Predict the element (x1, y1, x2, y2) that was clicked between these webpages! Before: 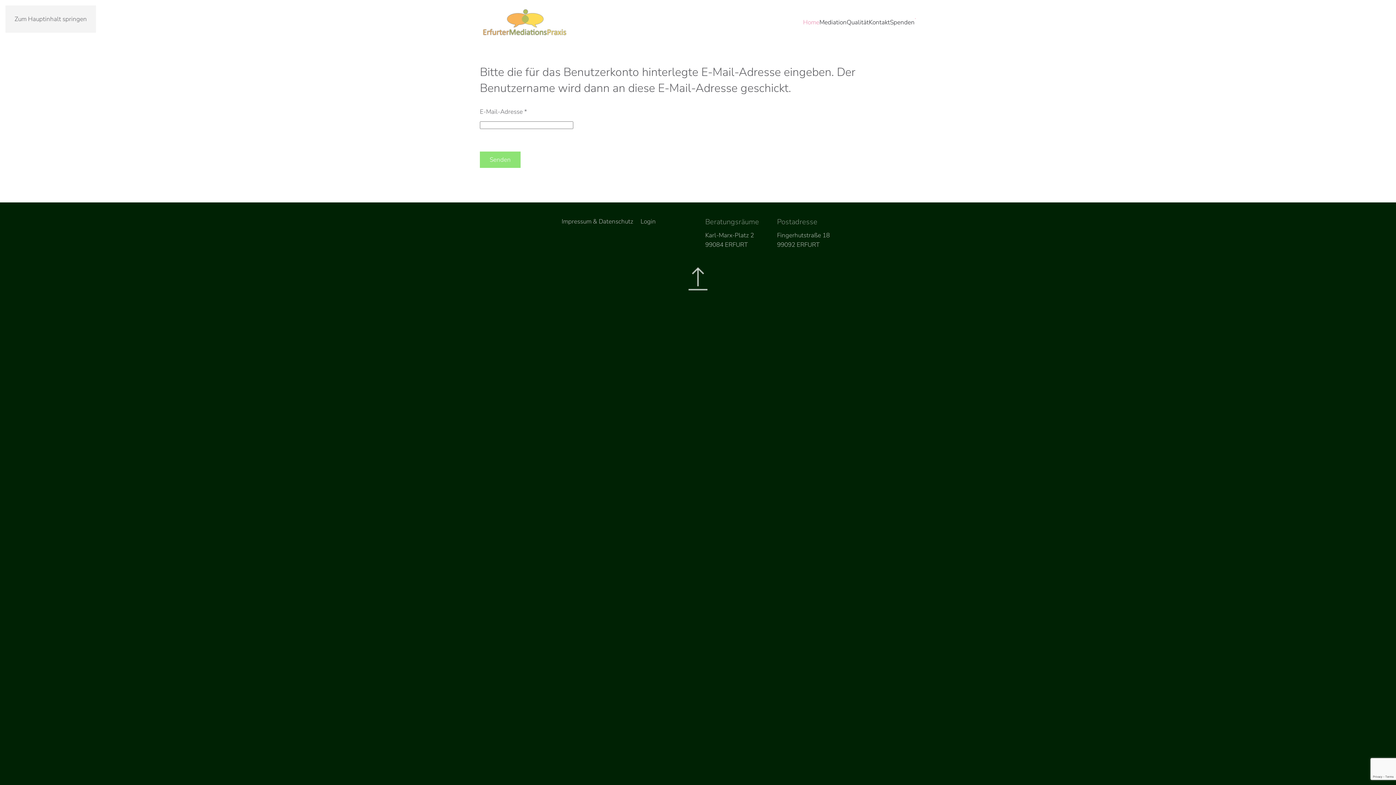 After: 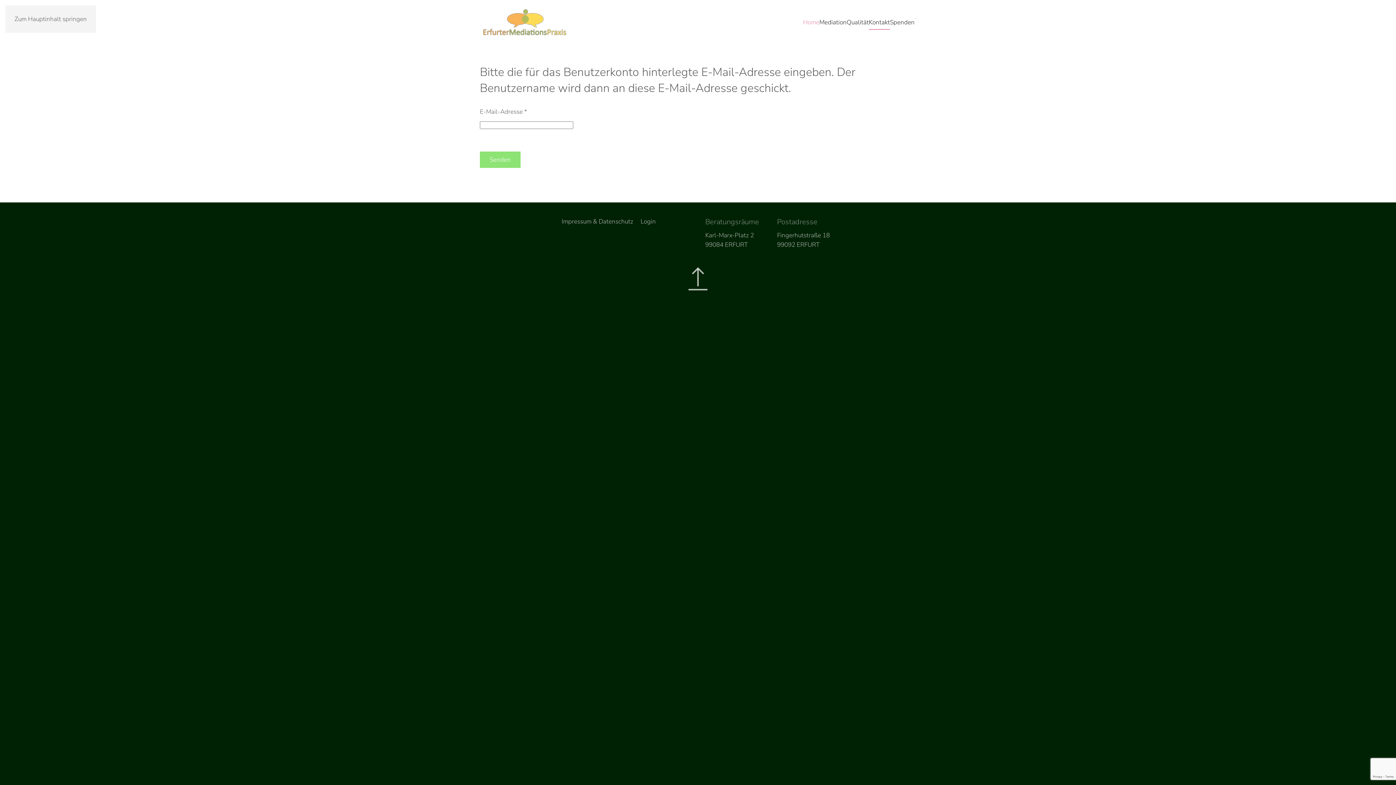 Action: label: Kontakt bbox: (869, 4, 890, 40)